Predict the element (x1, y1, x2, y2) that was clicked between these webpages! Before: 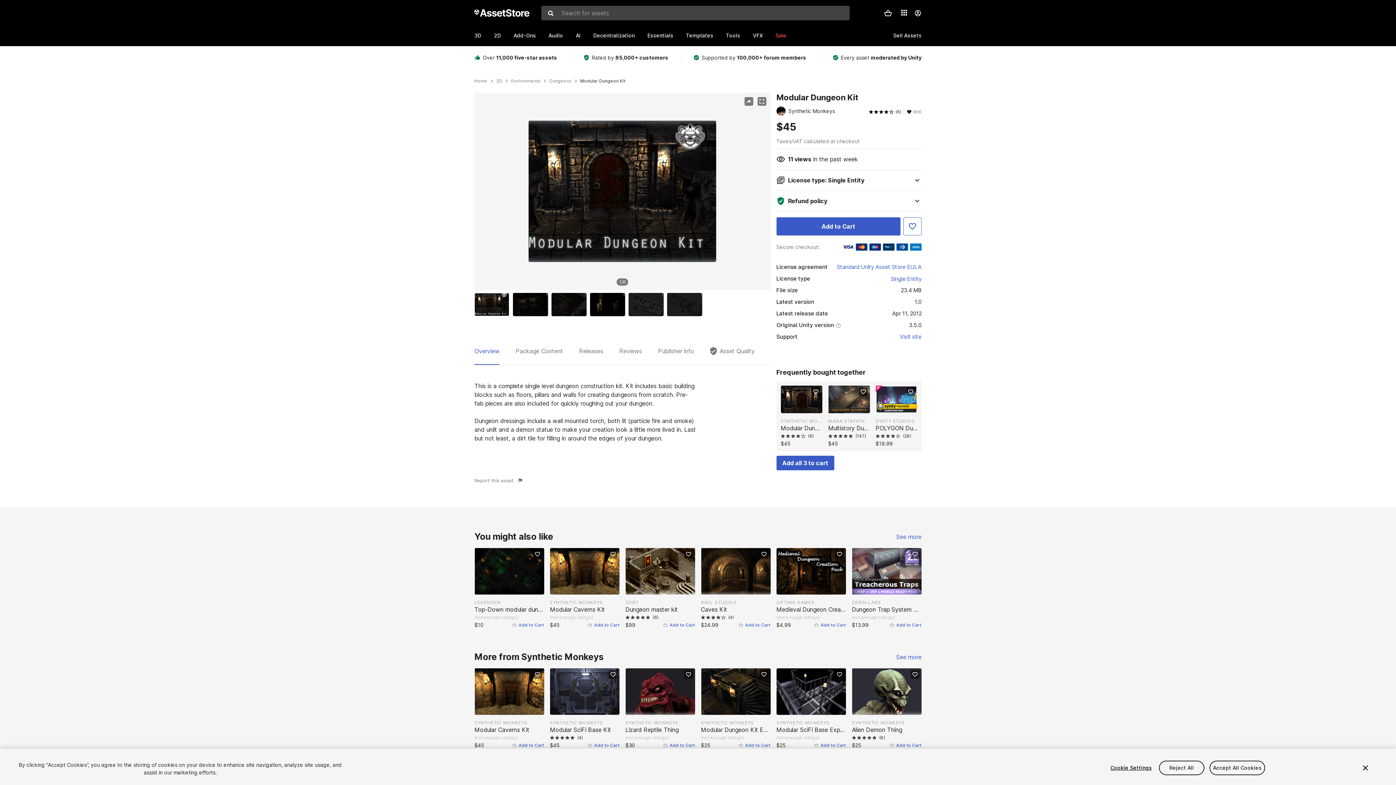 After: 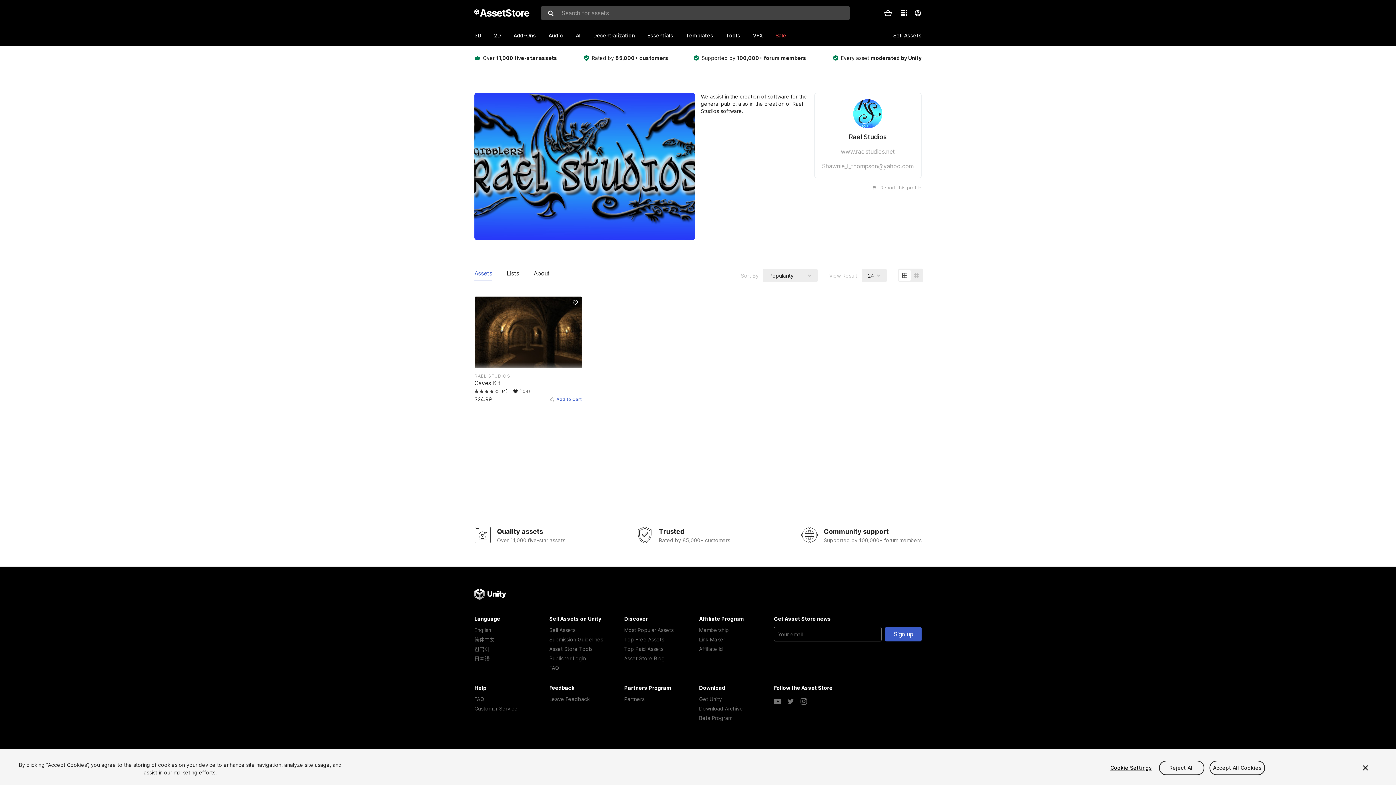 Action: bbox: (701, 600, 737, 605) label: RAEL STUDIOS